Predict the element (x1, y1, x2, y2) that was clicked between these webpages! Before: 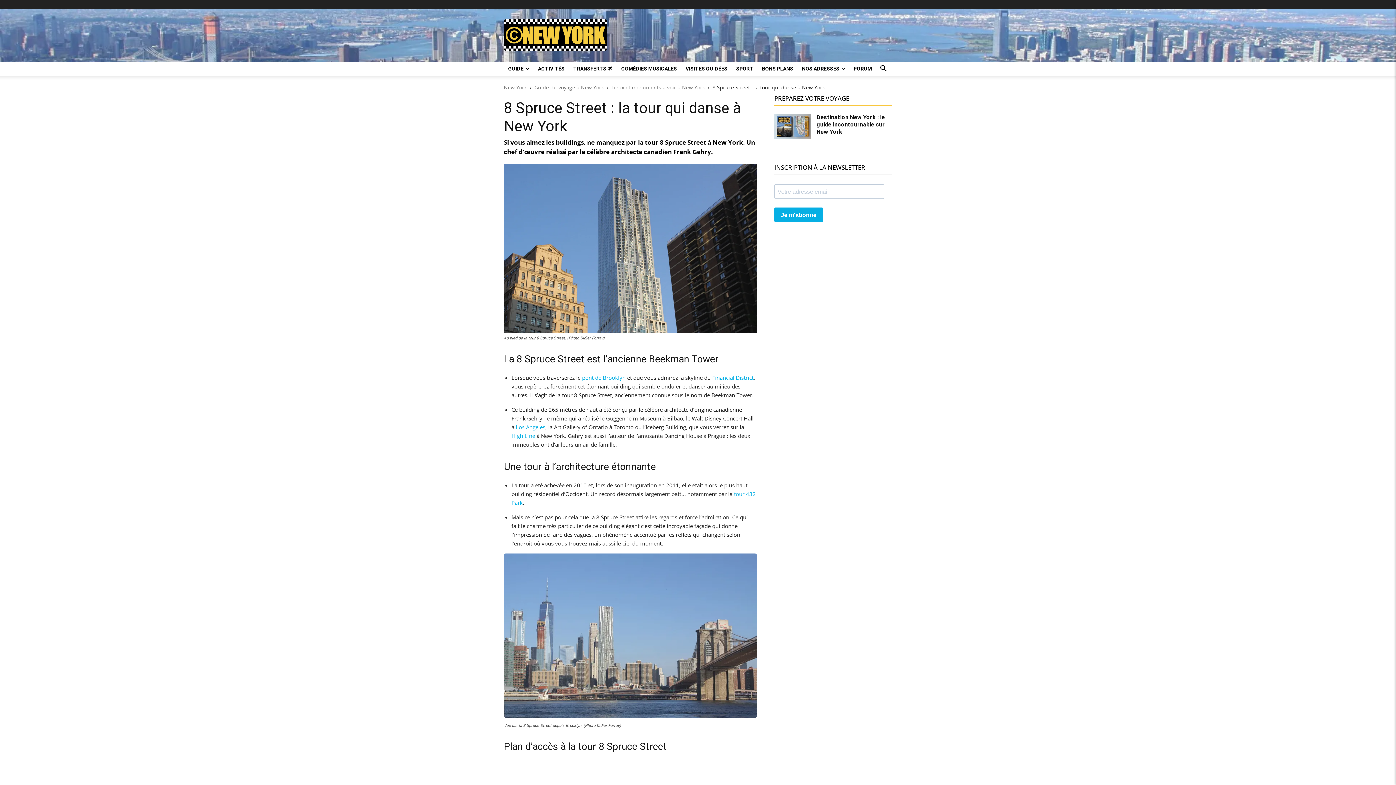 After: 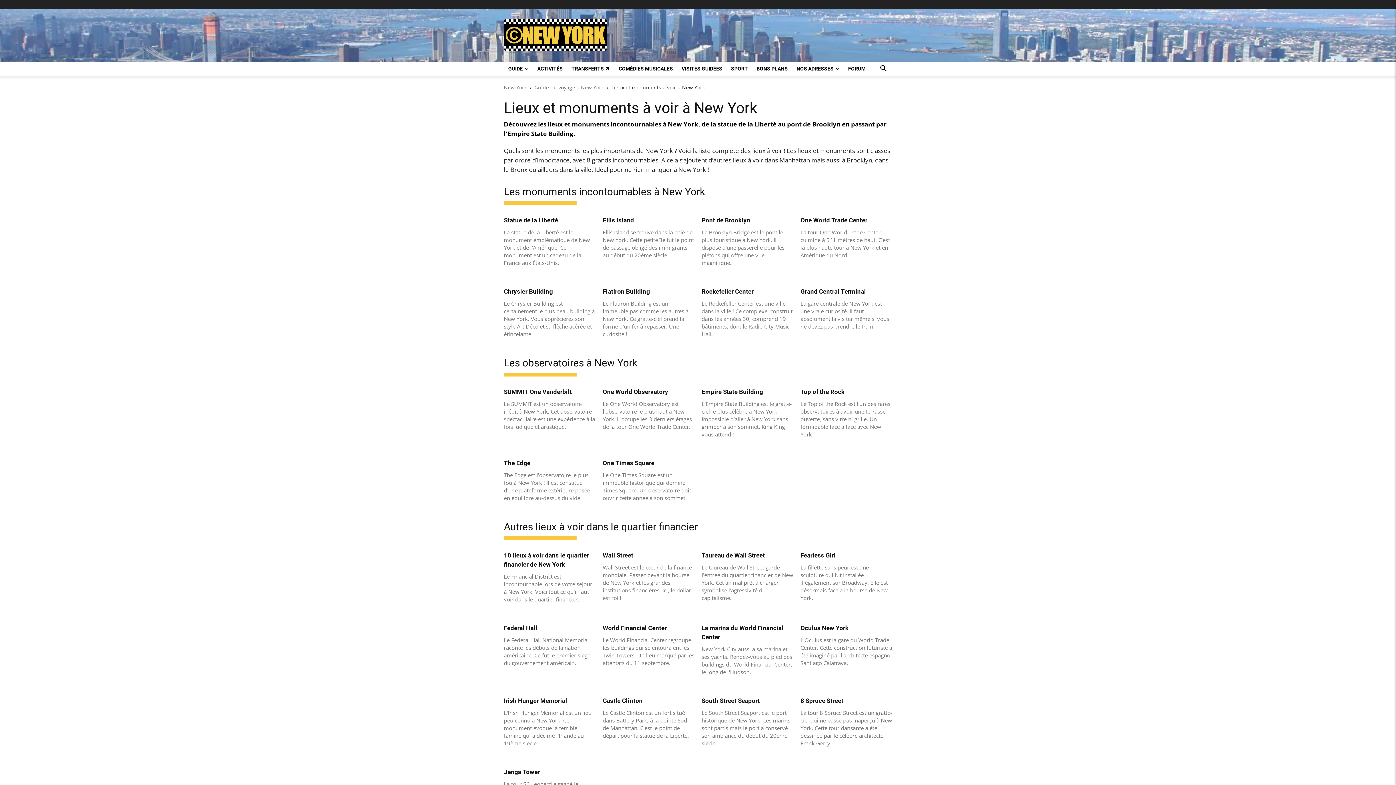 Action: label: Lieux et monuments à voir à New York bbox: (611, 84, 705, 90)